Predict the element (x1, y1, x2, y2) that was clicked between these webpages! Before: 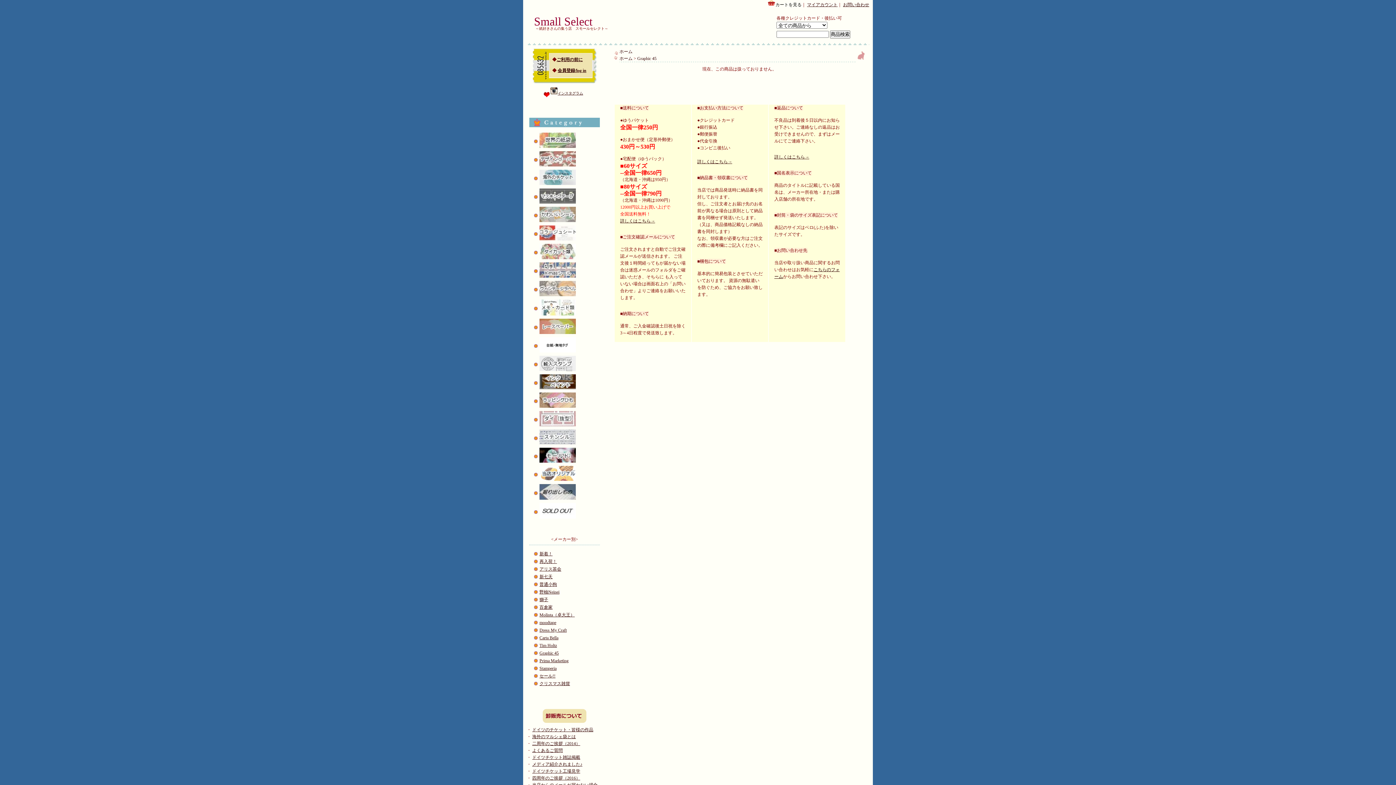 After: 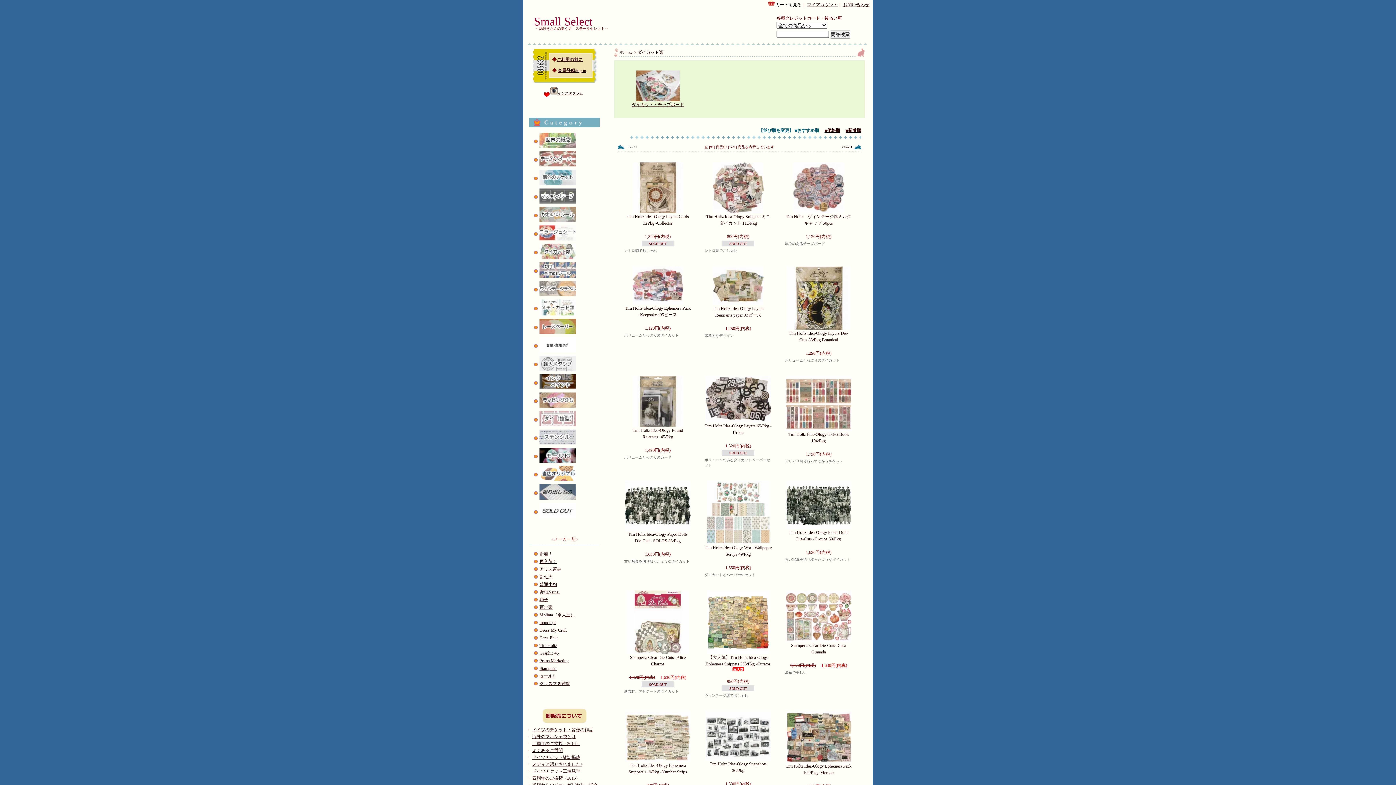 Action: label: 
 bbox: (539, 255, 576, 260)